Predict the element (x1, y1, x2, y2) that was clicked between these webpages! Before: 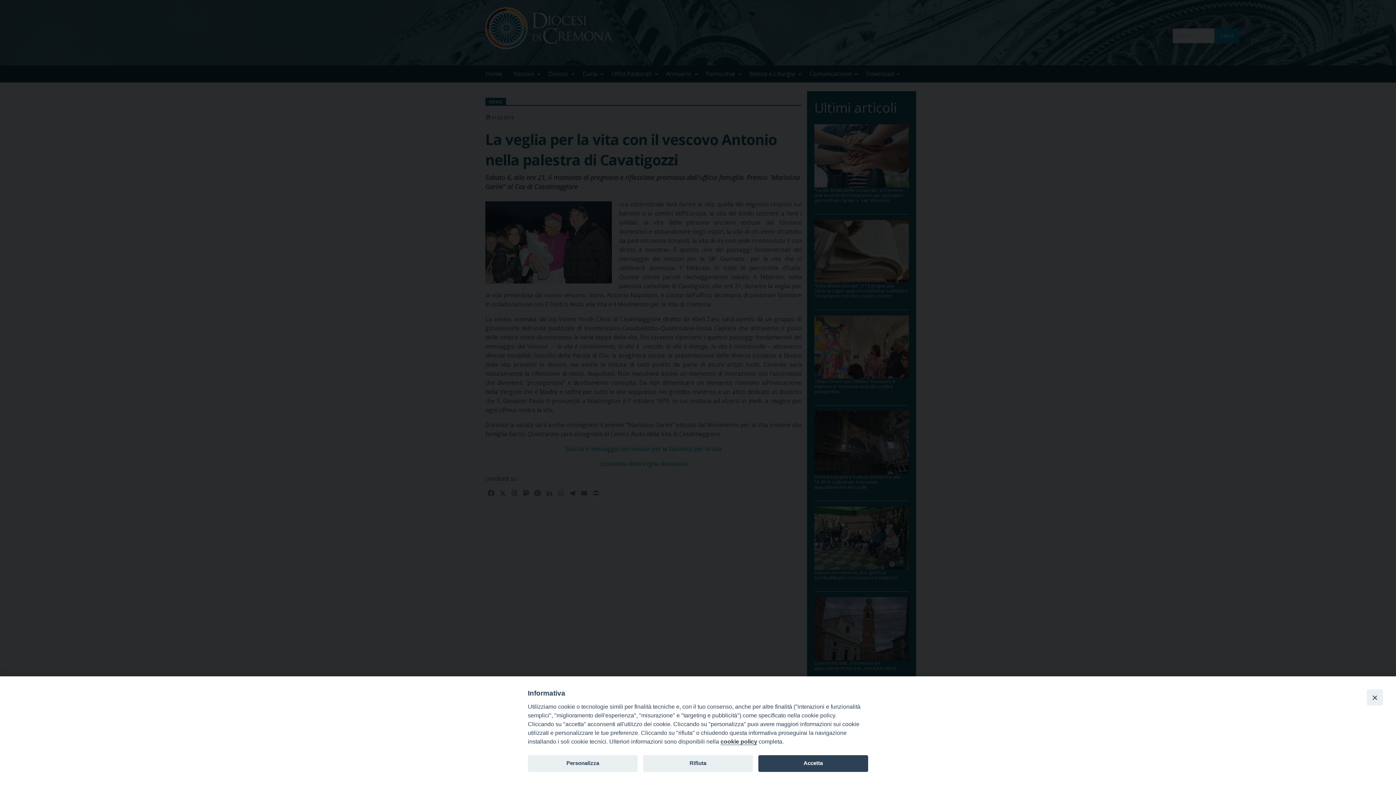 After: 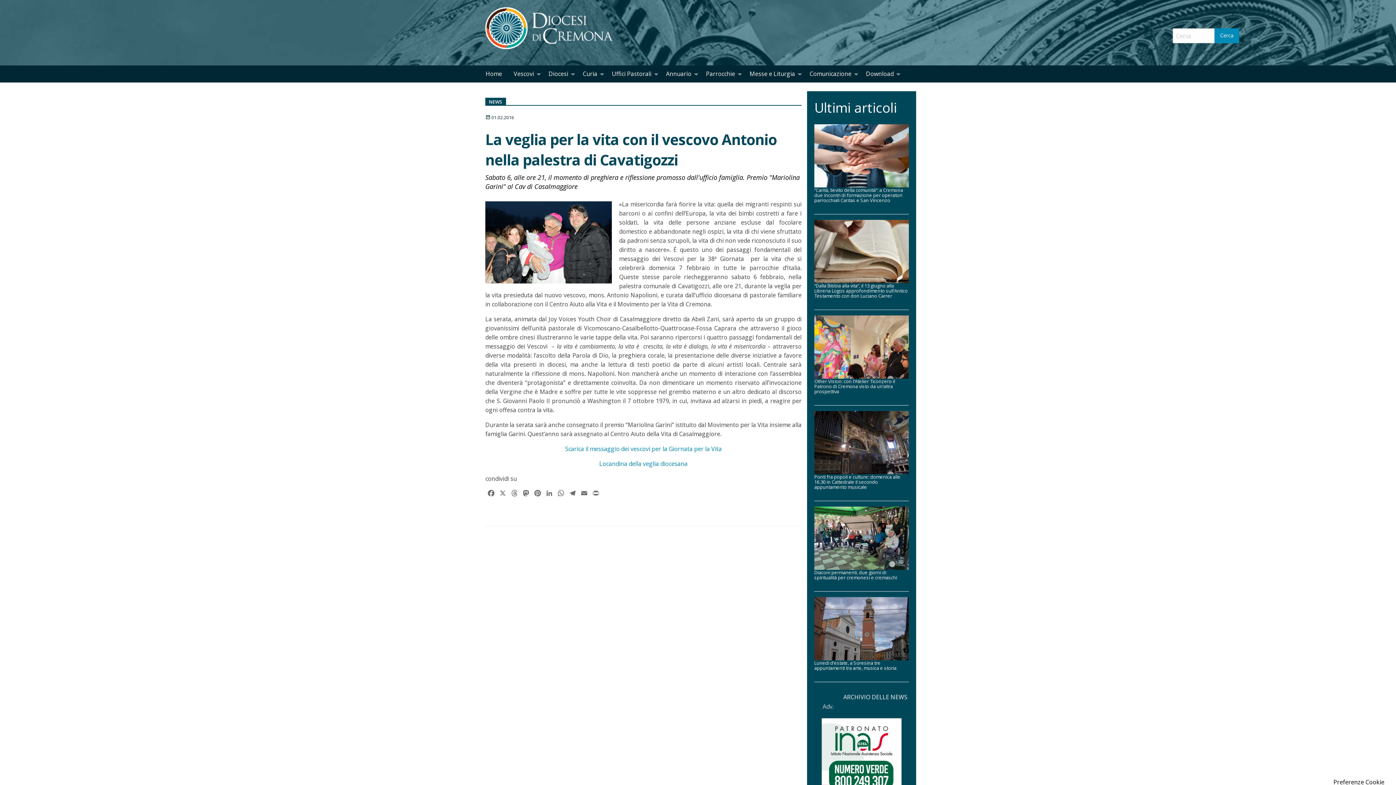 Action: bbox: (643, 755, 753, 772) label: Rifiuta